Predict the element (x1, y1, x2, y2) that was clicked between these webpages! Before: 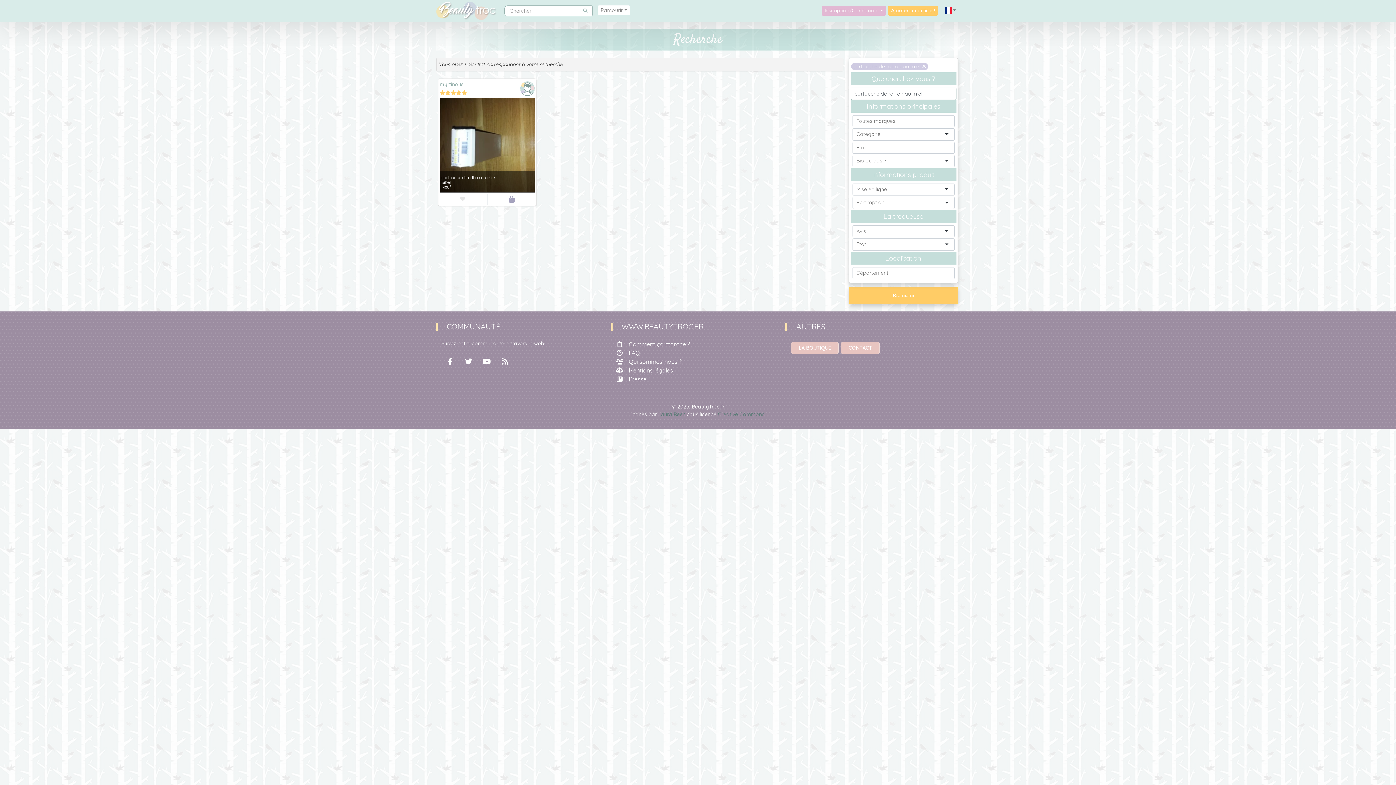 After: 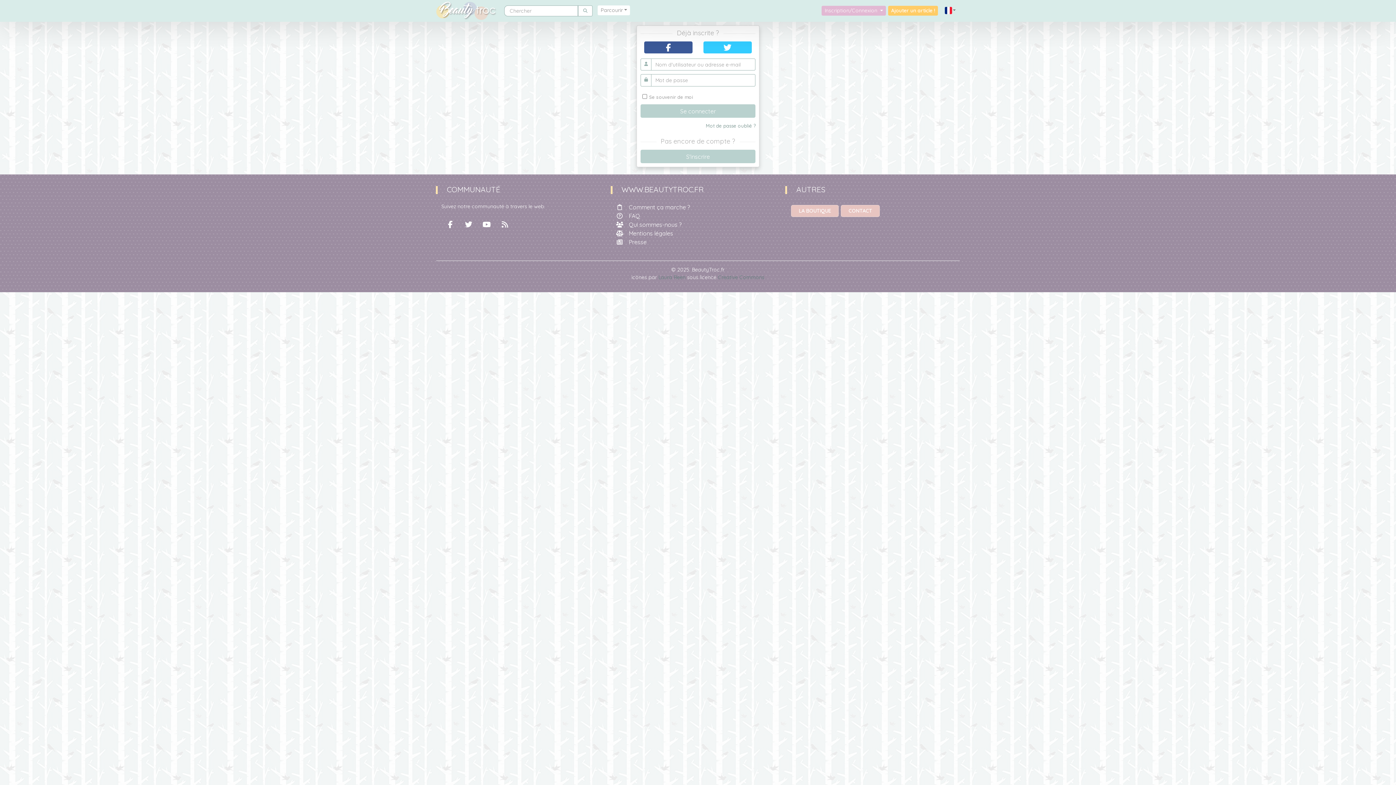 Action: label: Il me faut ce produit ! bbox: (508, 193, 515, 204)